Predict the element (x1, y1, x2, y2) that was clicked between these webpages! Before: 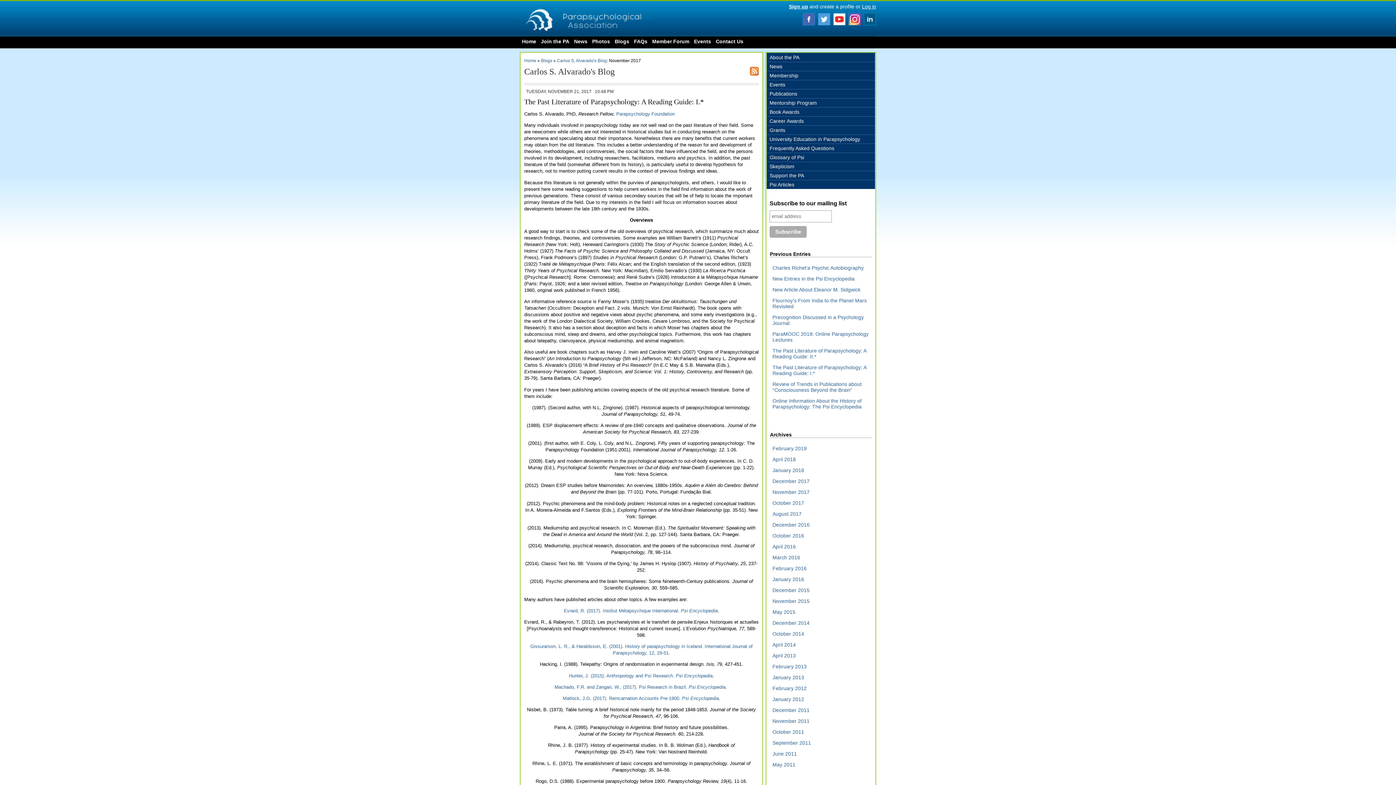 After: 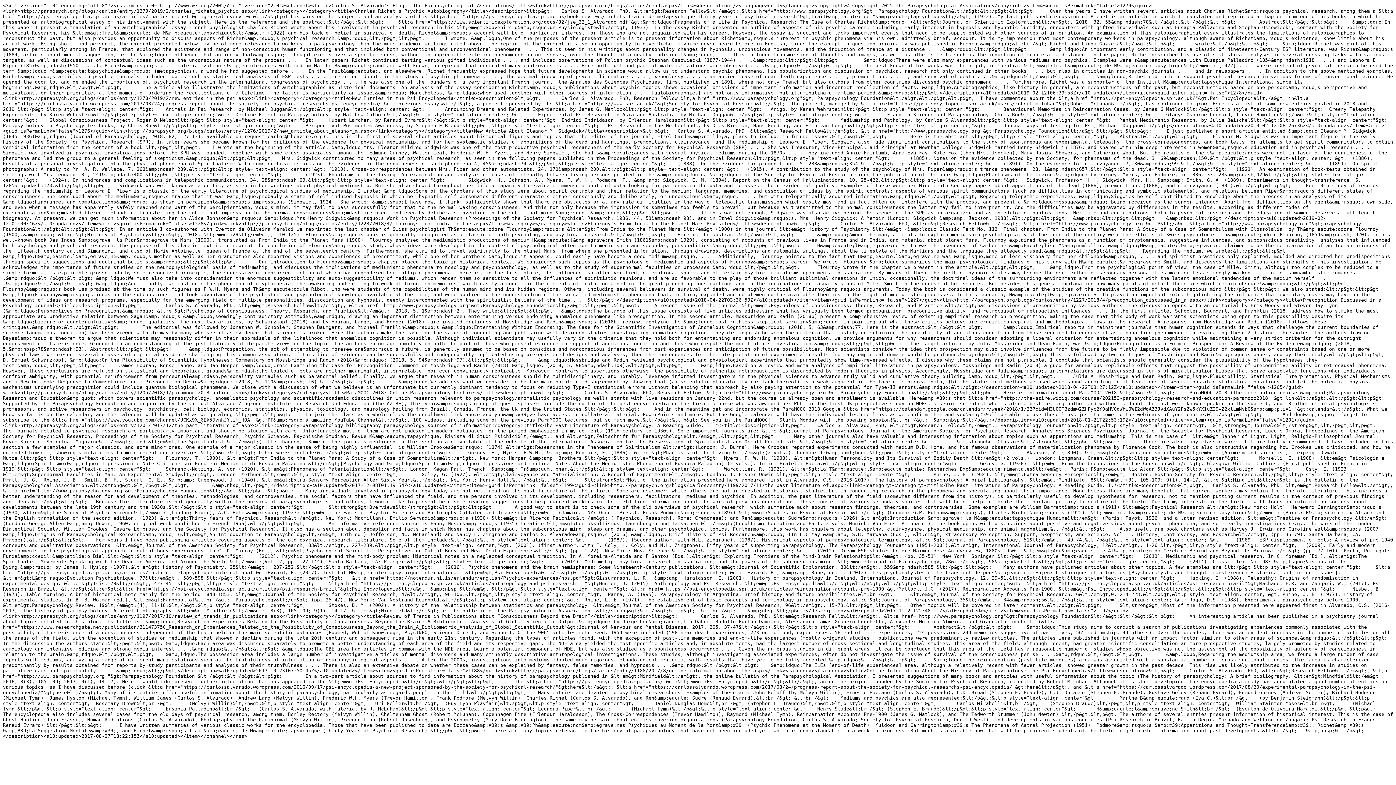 Action: bbox: (750, 68, 758, 73)